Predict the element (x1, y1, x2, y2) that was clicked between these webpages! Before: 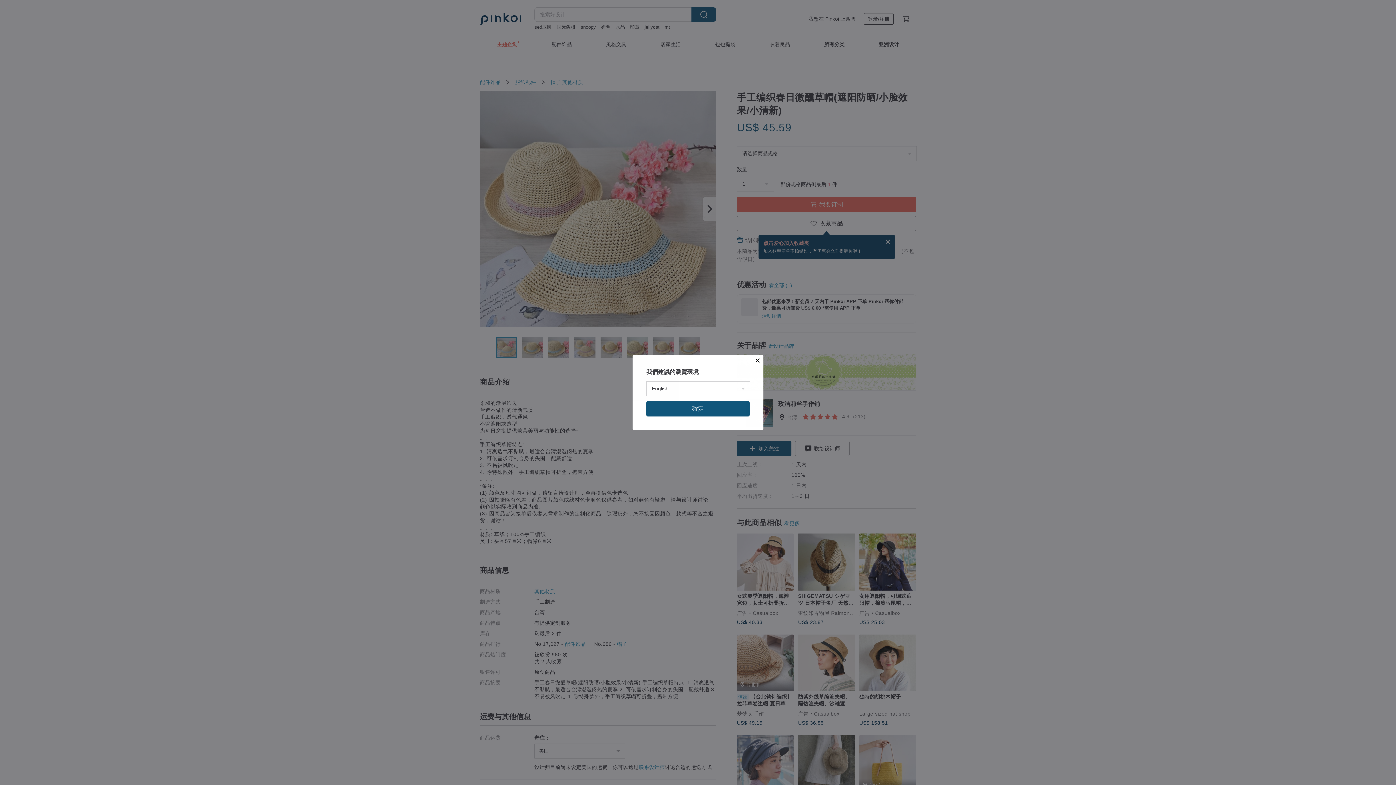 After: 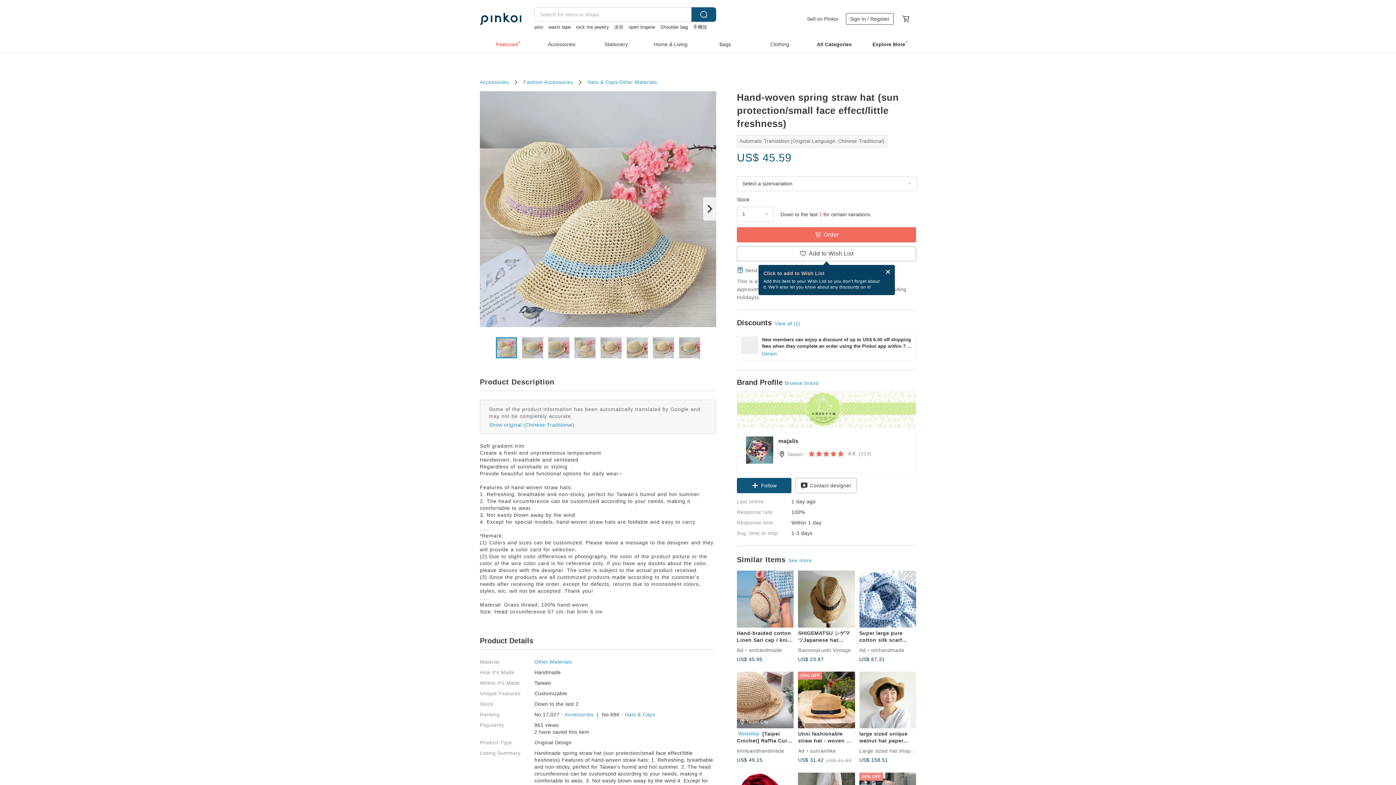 Action: bbox: (646, 401, 749, 416) label: 確定